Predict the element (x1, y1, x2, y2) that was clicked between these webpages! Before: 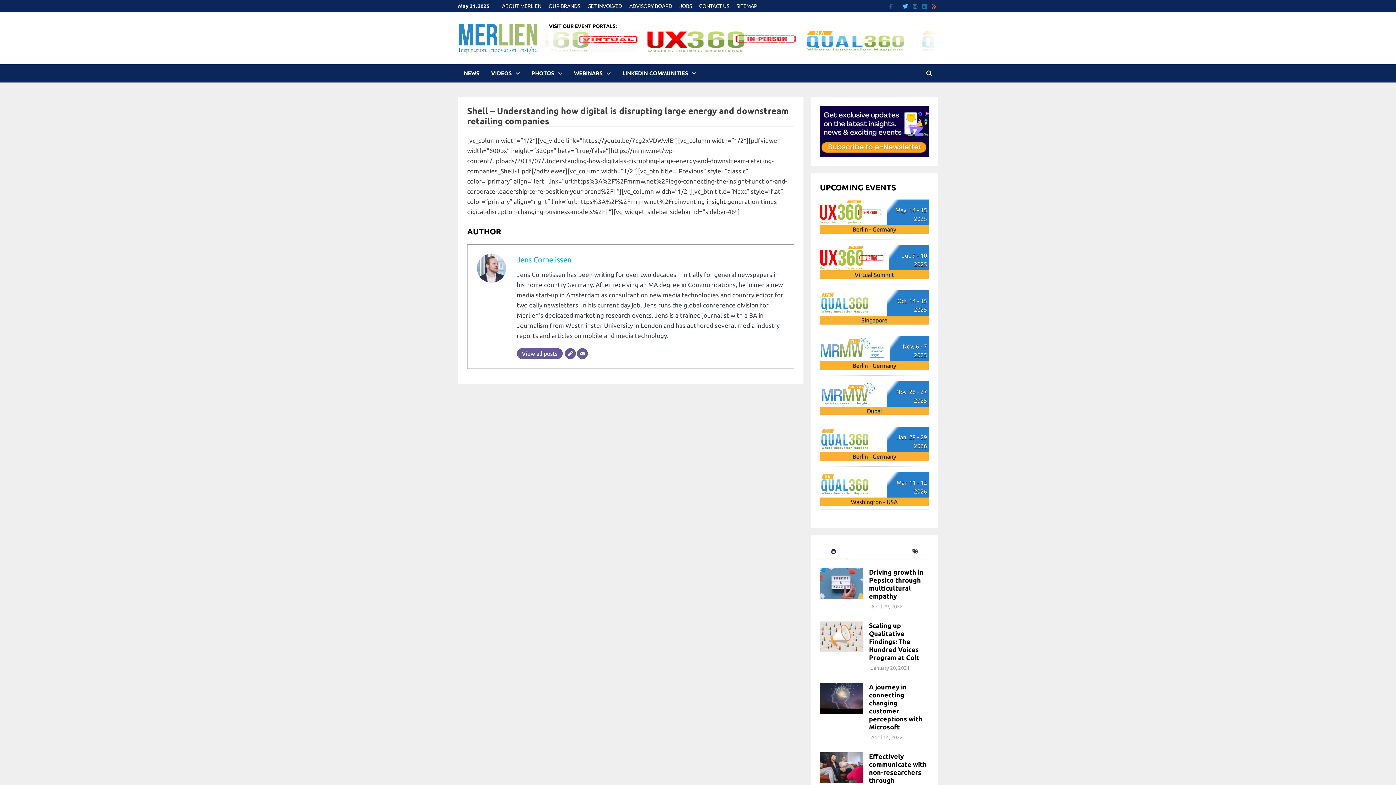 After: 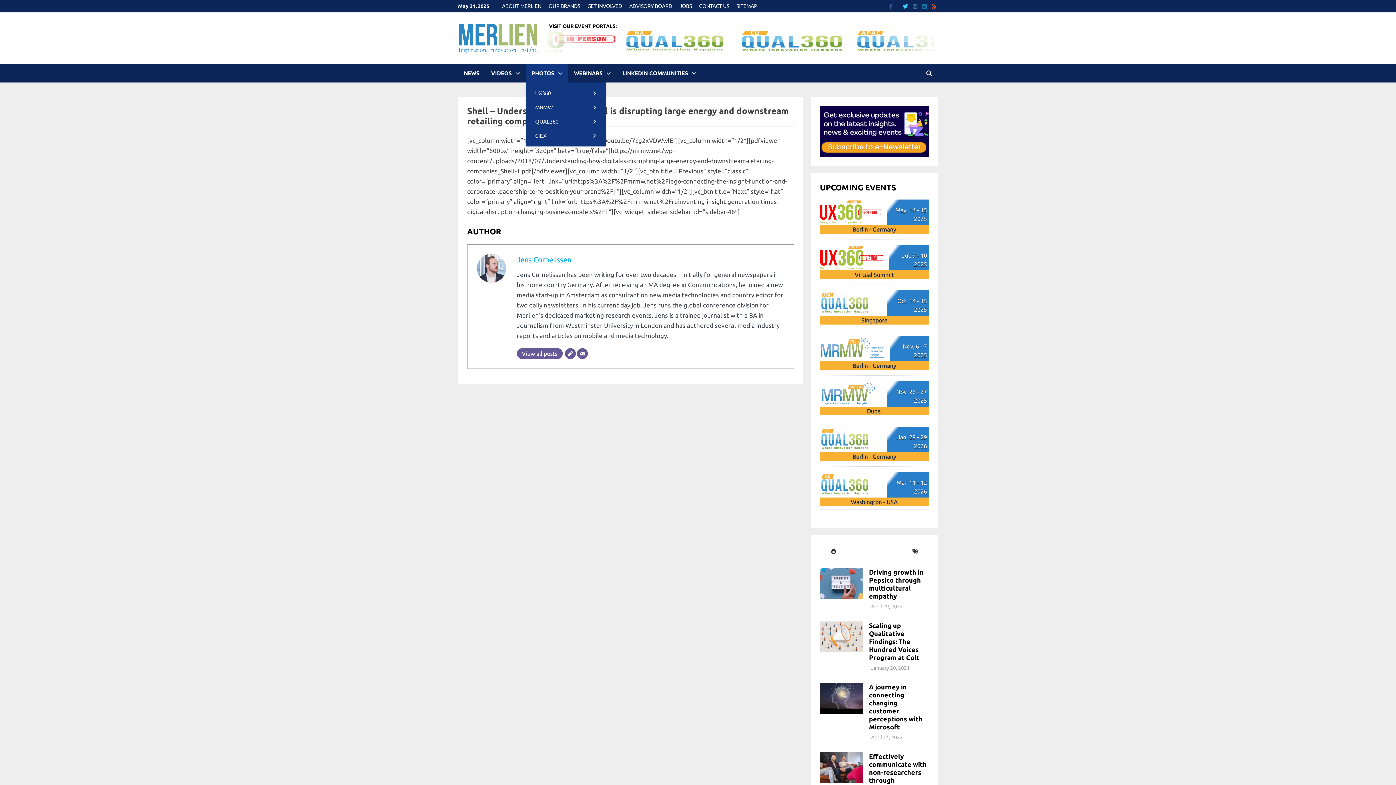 Action: label: PHOTOS bbox: (525, 64, 568, 82)